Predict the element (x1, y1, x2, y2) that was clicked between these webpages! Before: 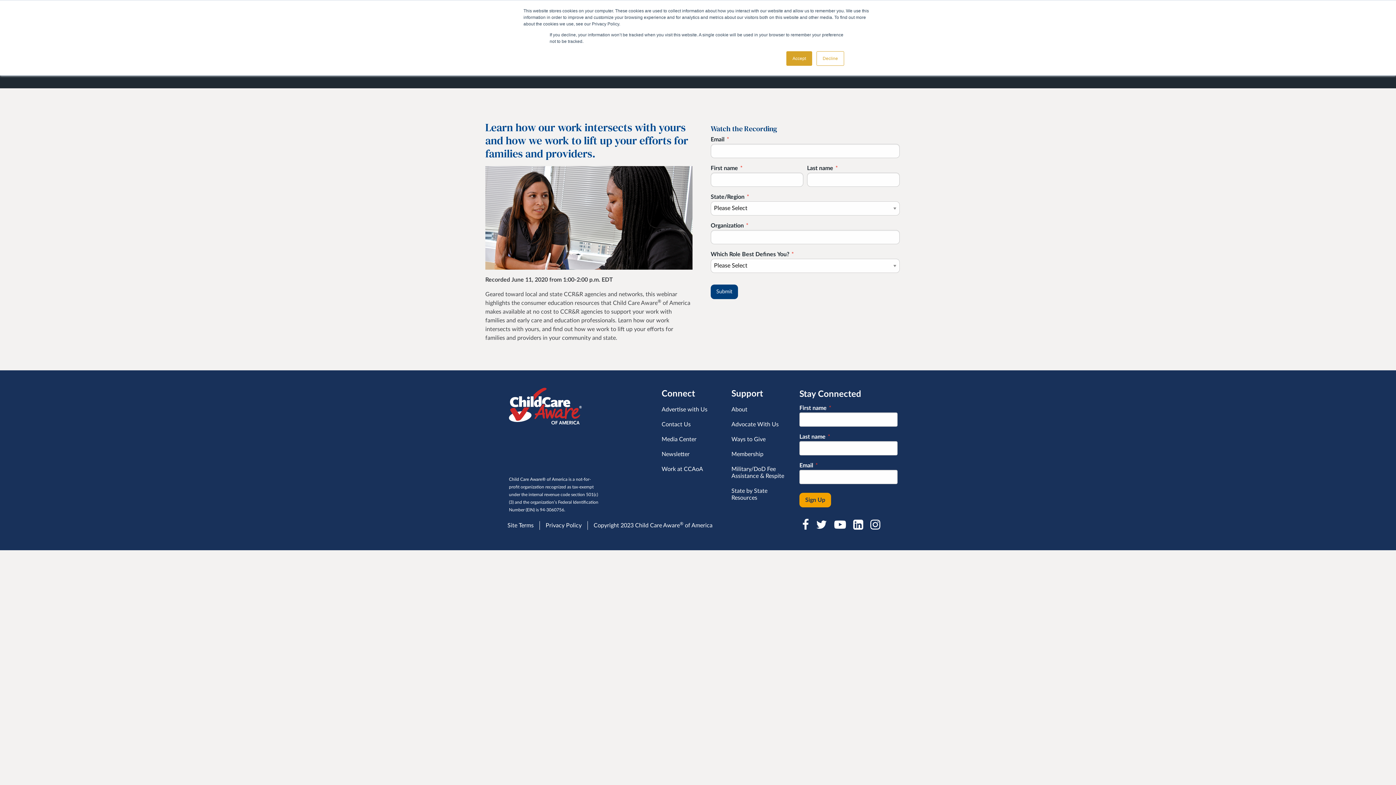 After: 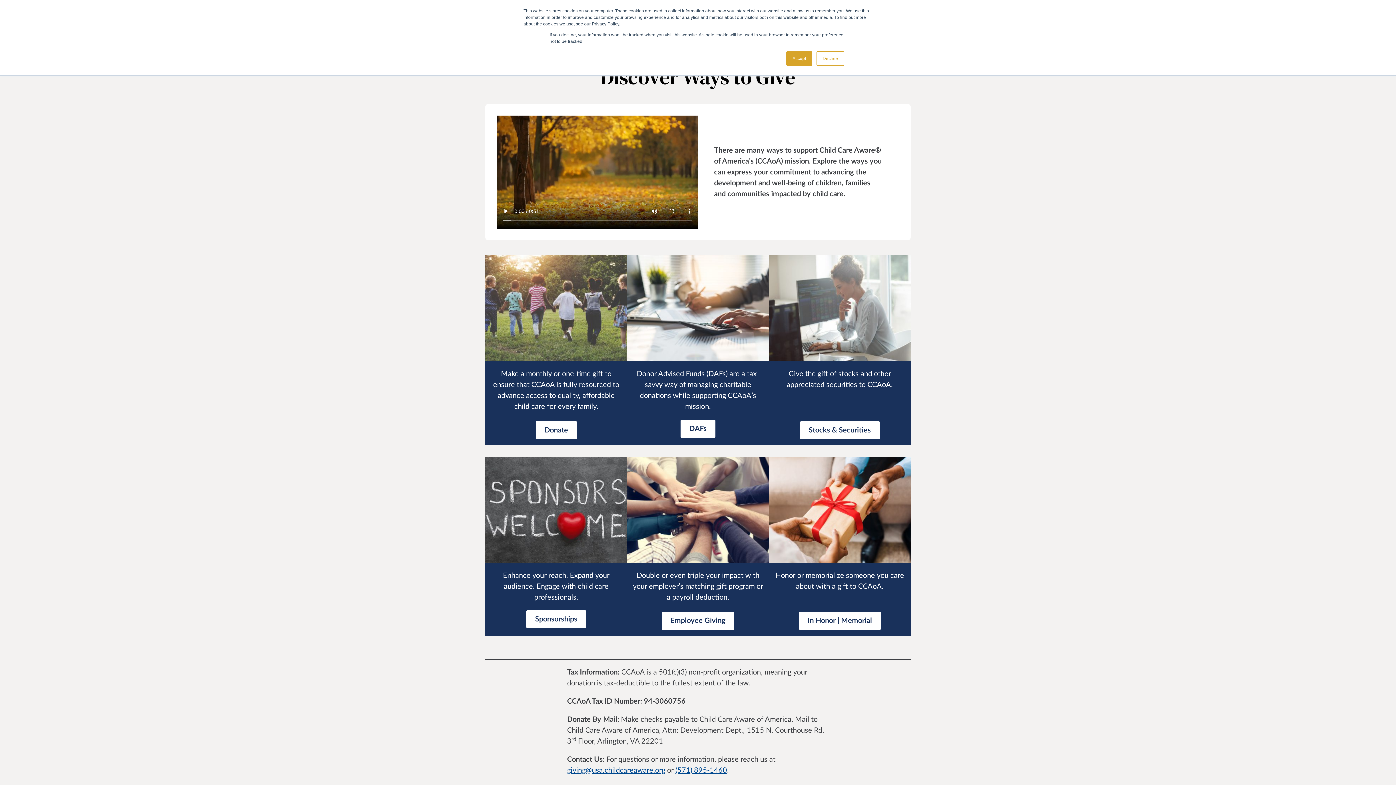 Action: label: Ways to Give bbox: (731, 433, 790, 446)